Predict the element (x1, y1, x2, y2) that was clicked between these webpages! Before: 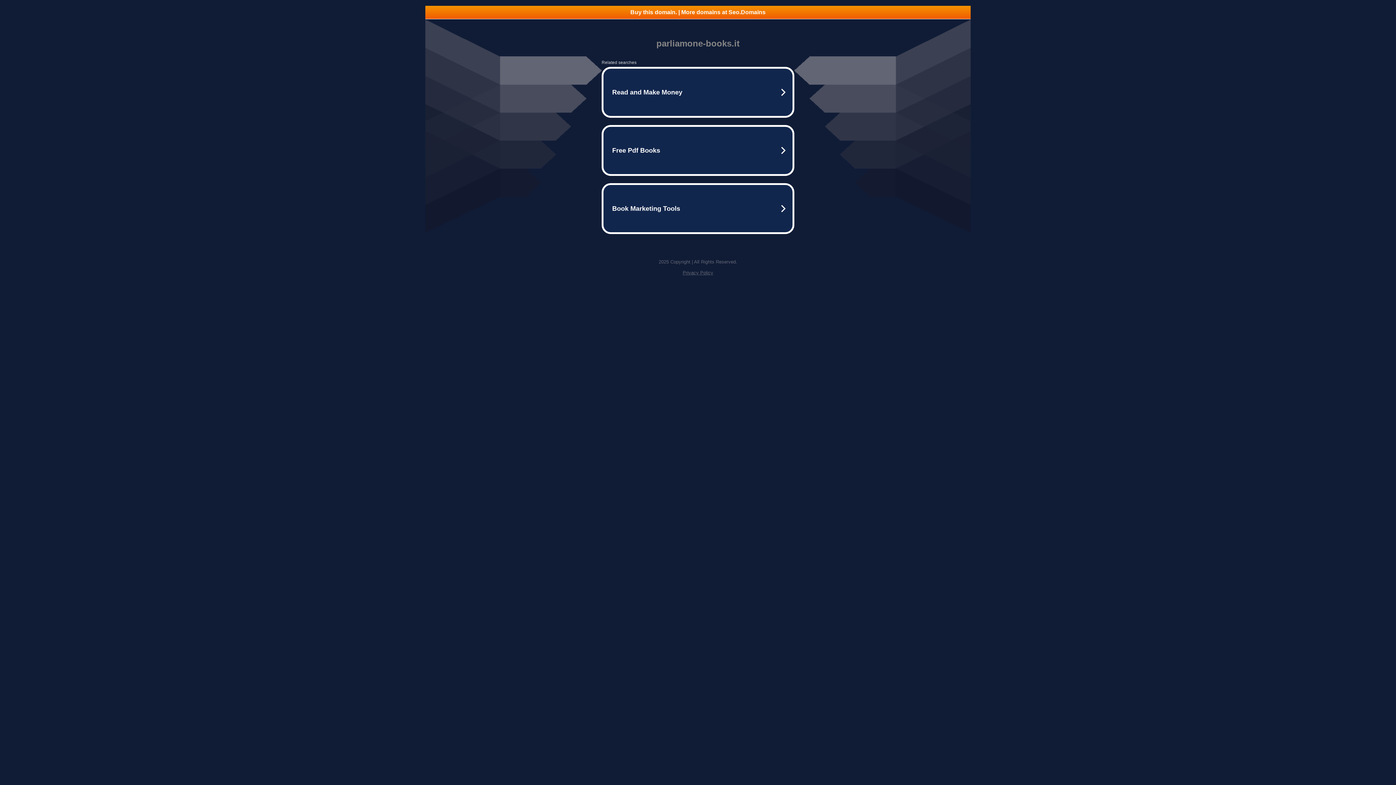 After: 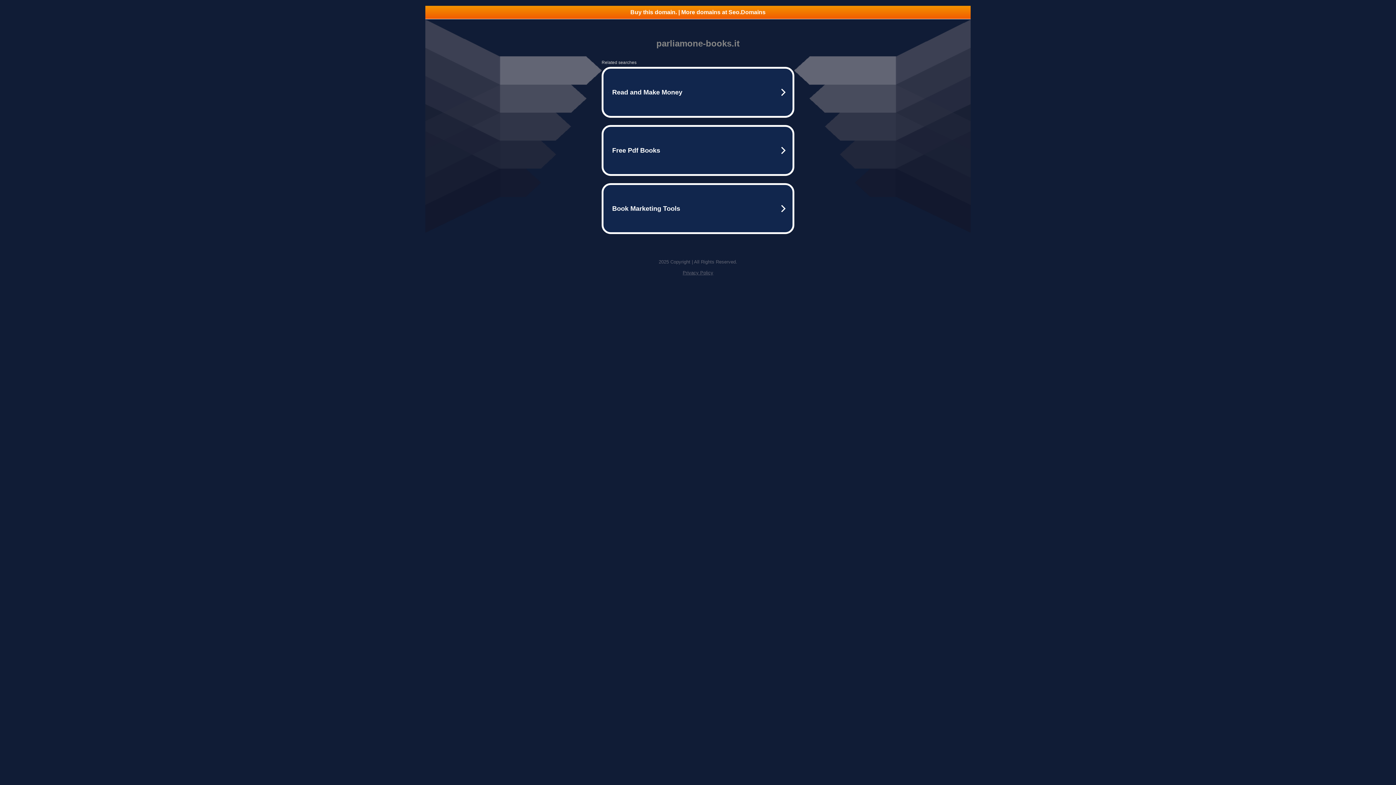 Action: bbox: (425, 5, 970, 18) label: Buy this domain. | More domains at Seo.Domains